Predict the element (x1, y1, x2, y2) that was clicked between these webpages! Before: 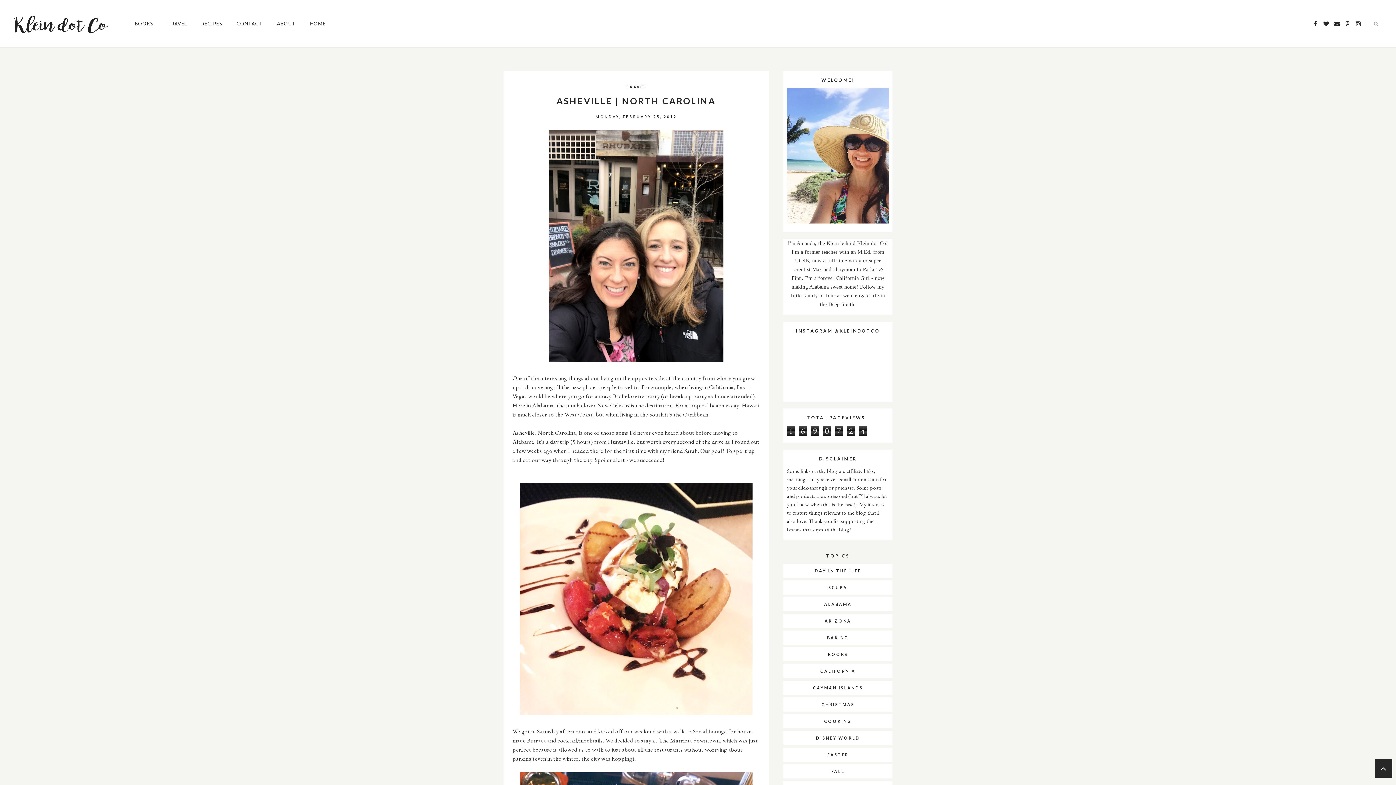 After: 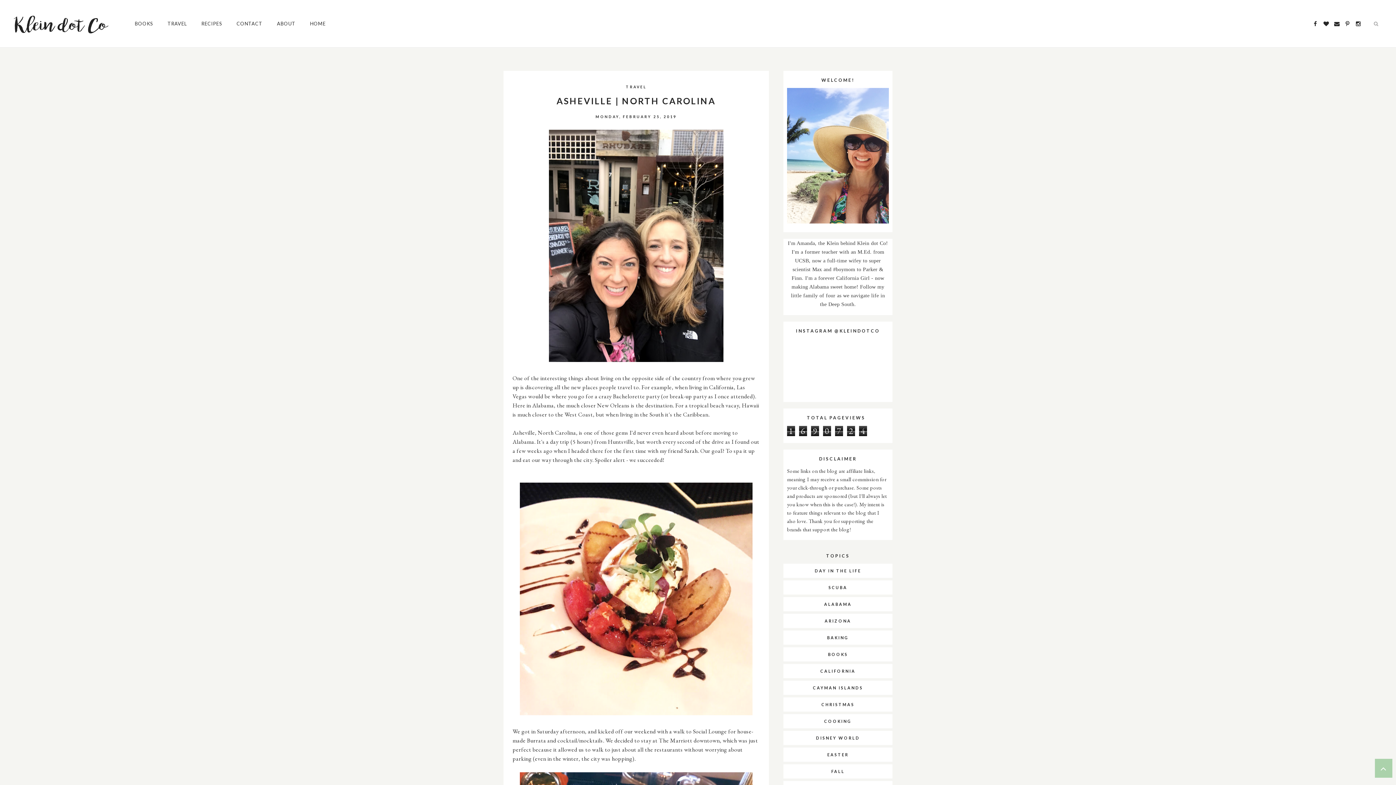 Action: bbox: (1375, 759, 1392, 778)